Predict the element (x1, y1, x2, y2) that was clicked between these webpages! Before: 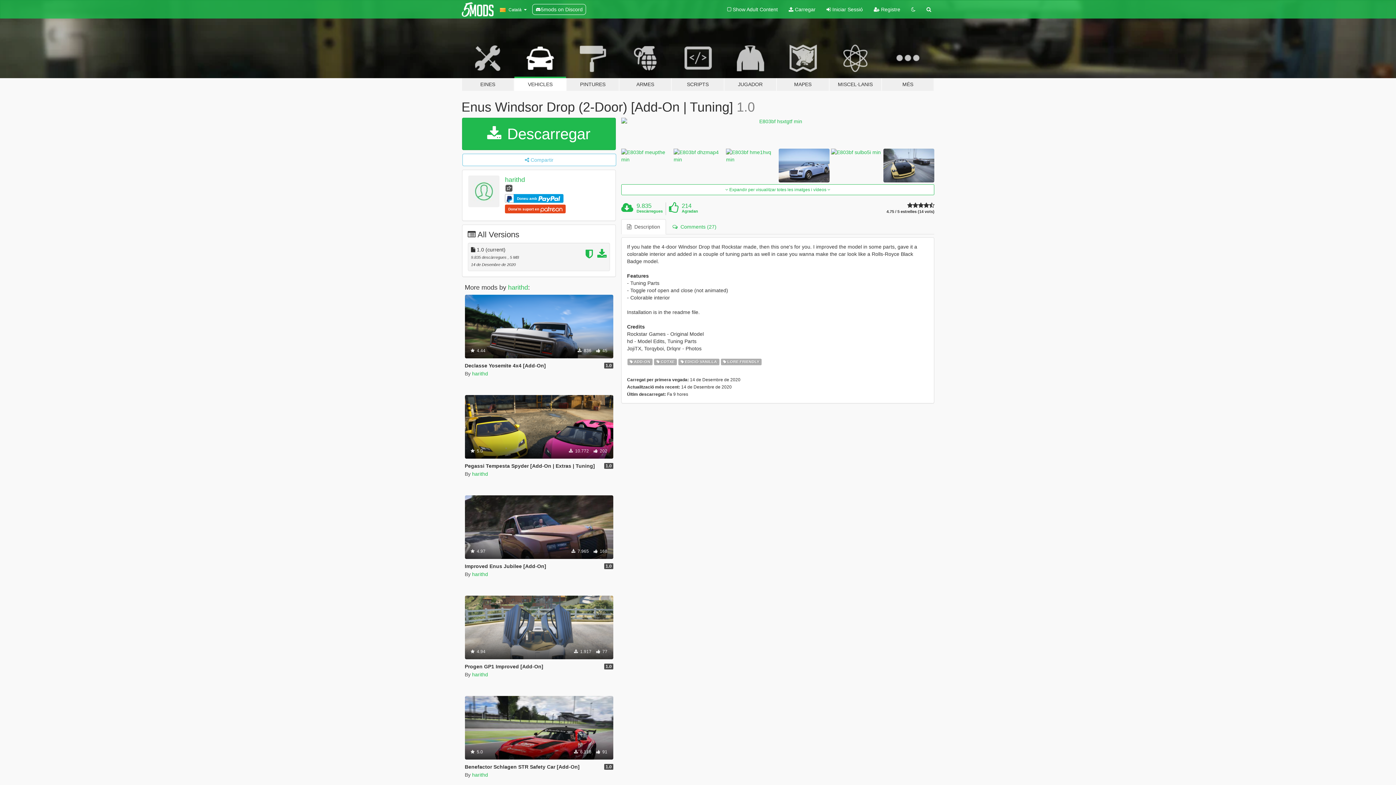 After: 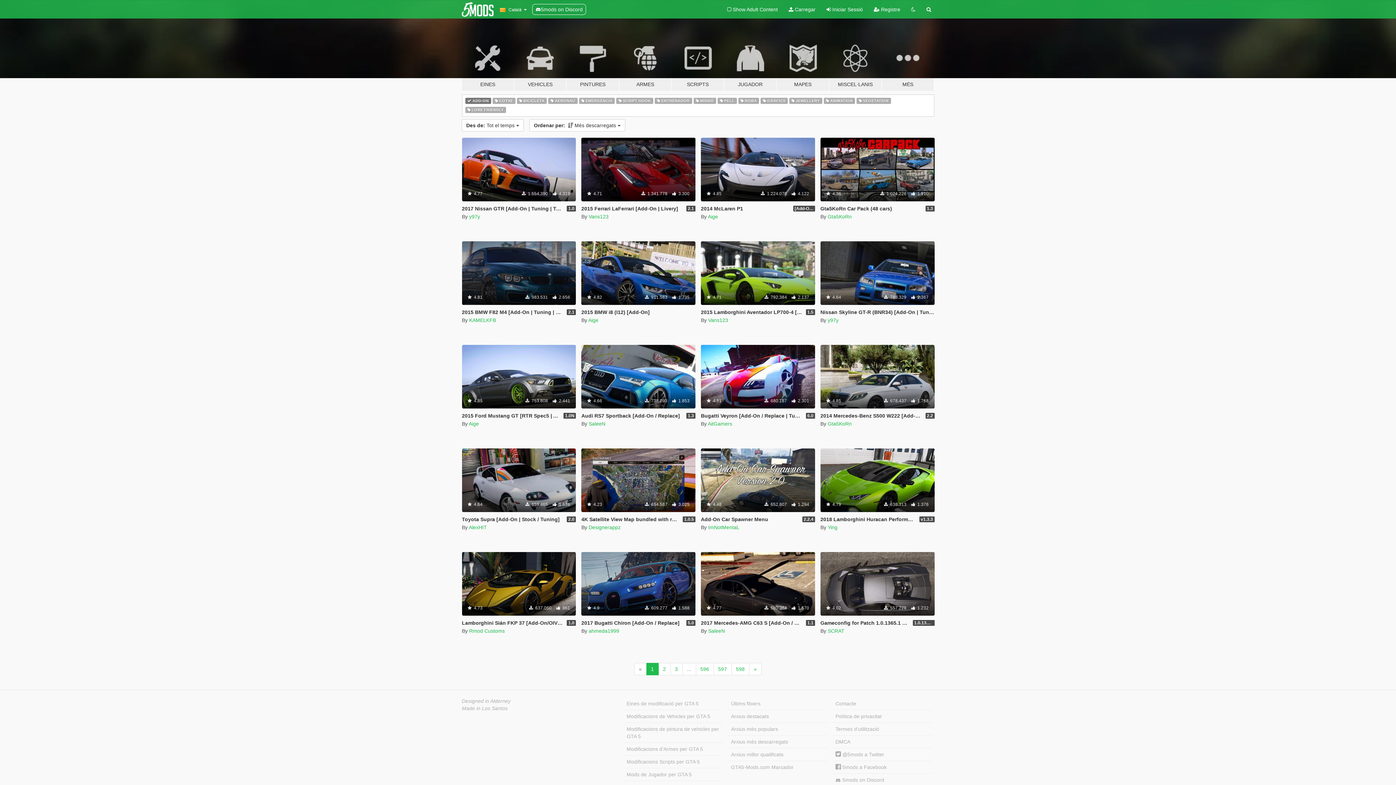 Action: label:  ADD-ON bbox: (627, 357, 652, 365)